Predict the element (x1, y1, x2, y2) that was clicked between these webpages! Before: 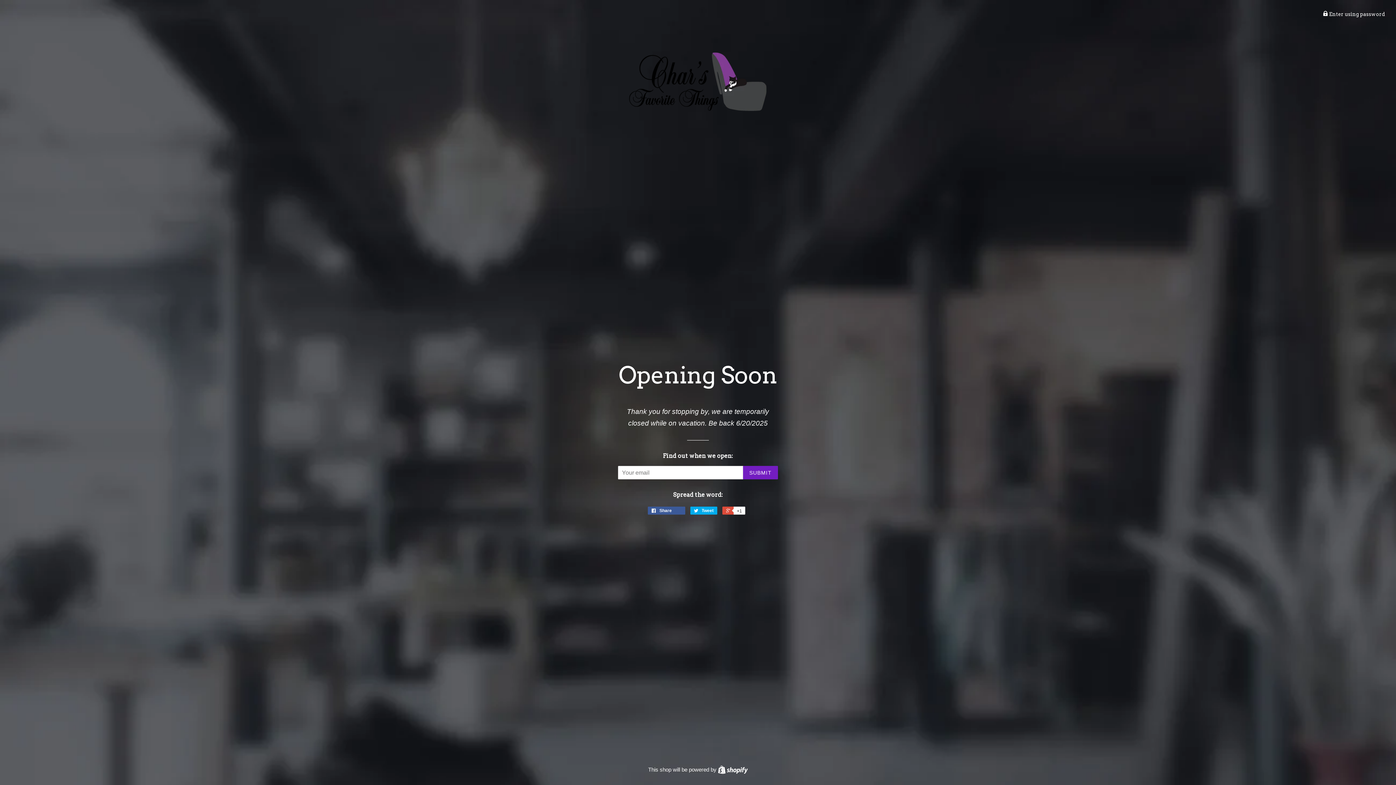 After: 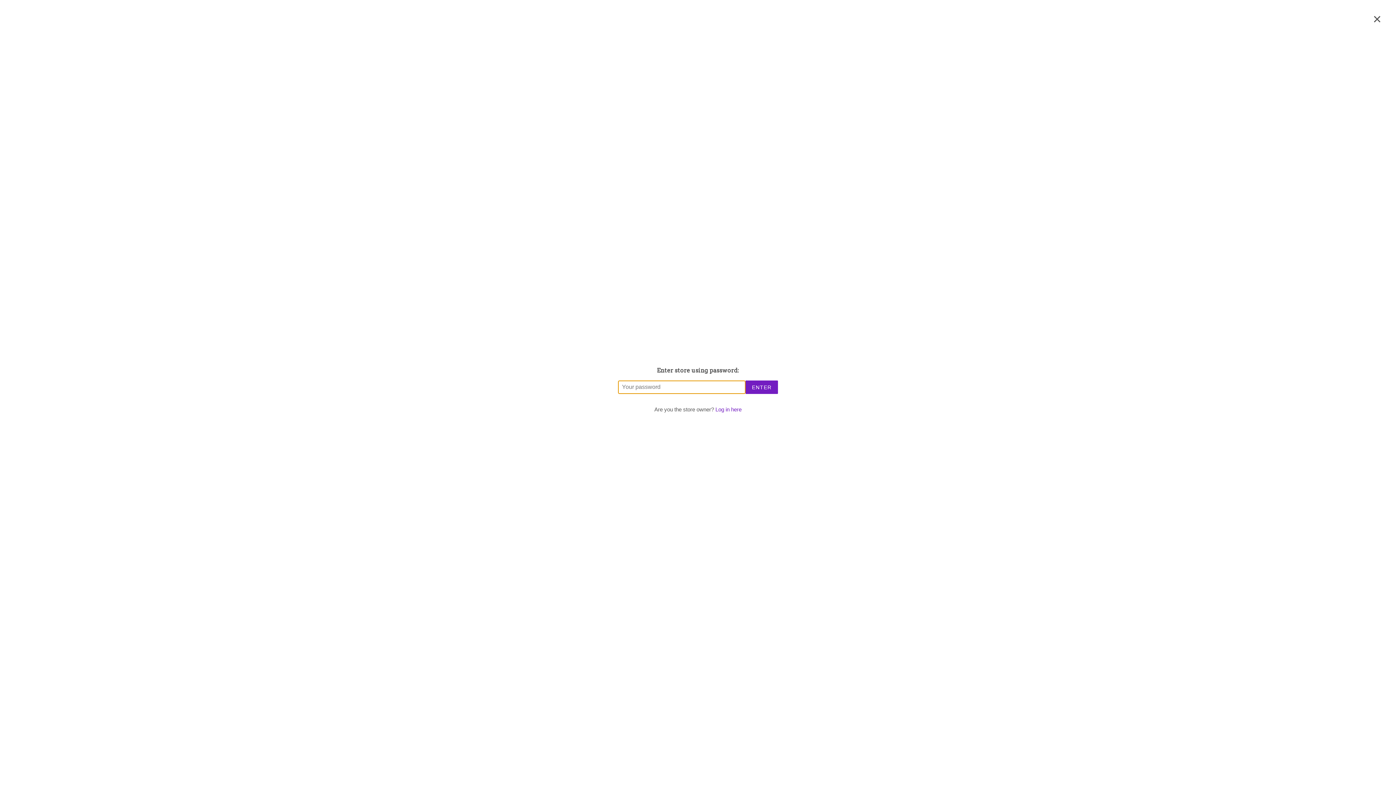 Action: bbox: (1323, 11, 1385, 17) label:  Enter using password